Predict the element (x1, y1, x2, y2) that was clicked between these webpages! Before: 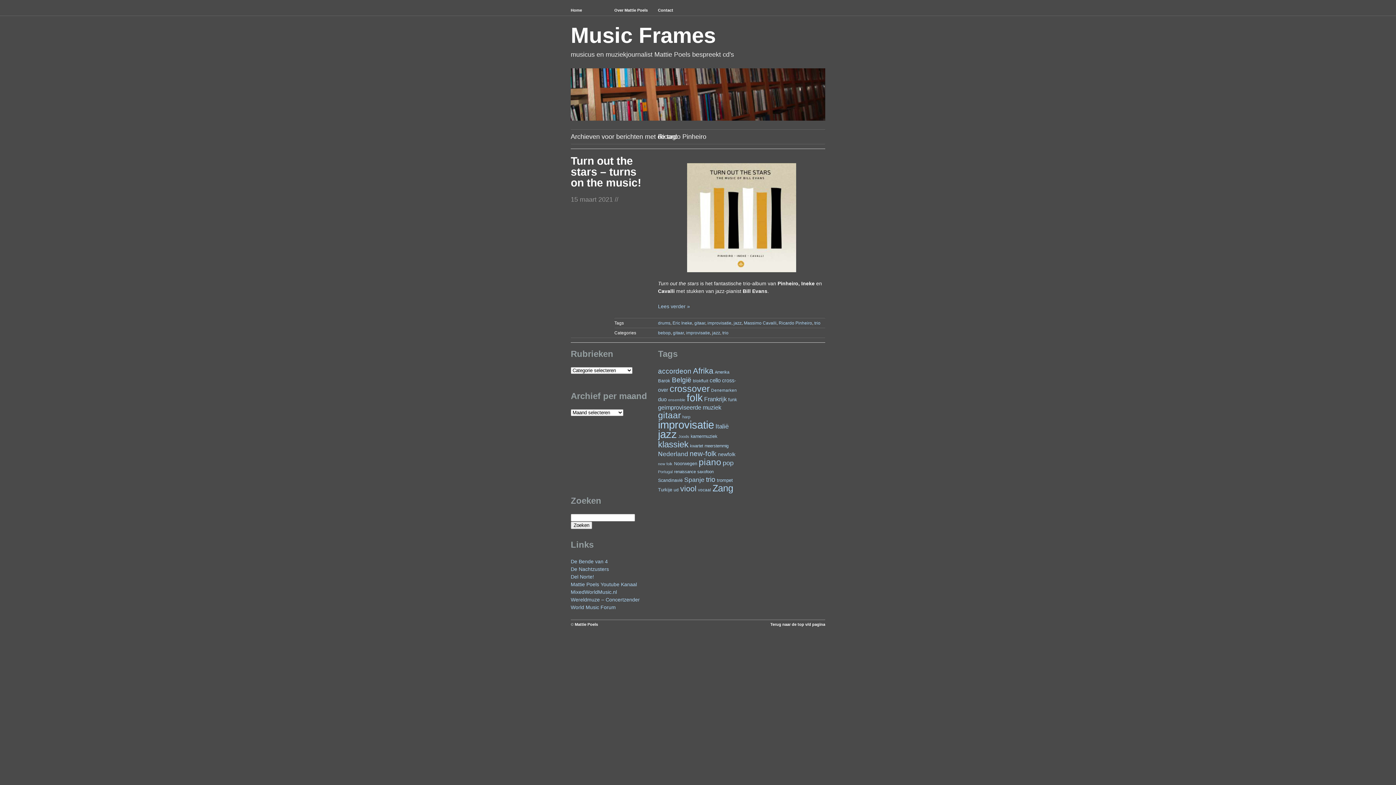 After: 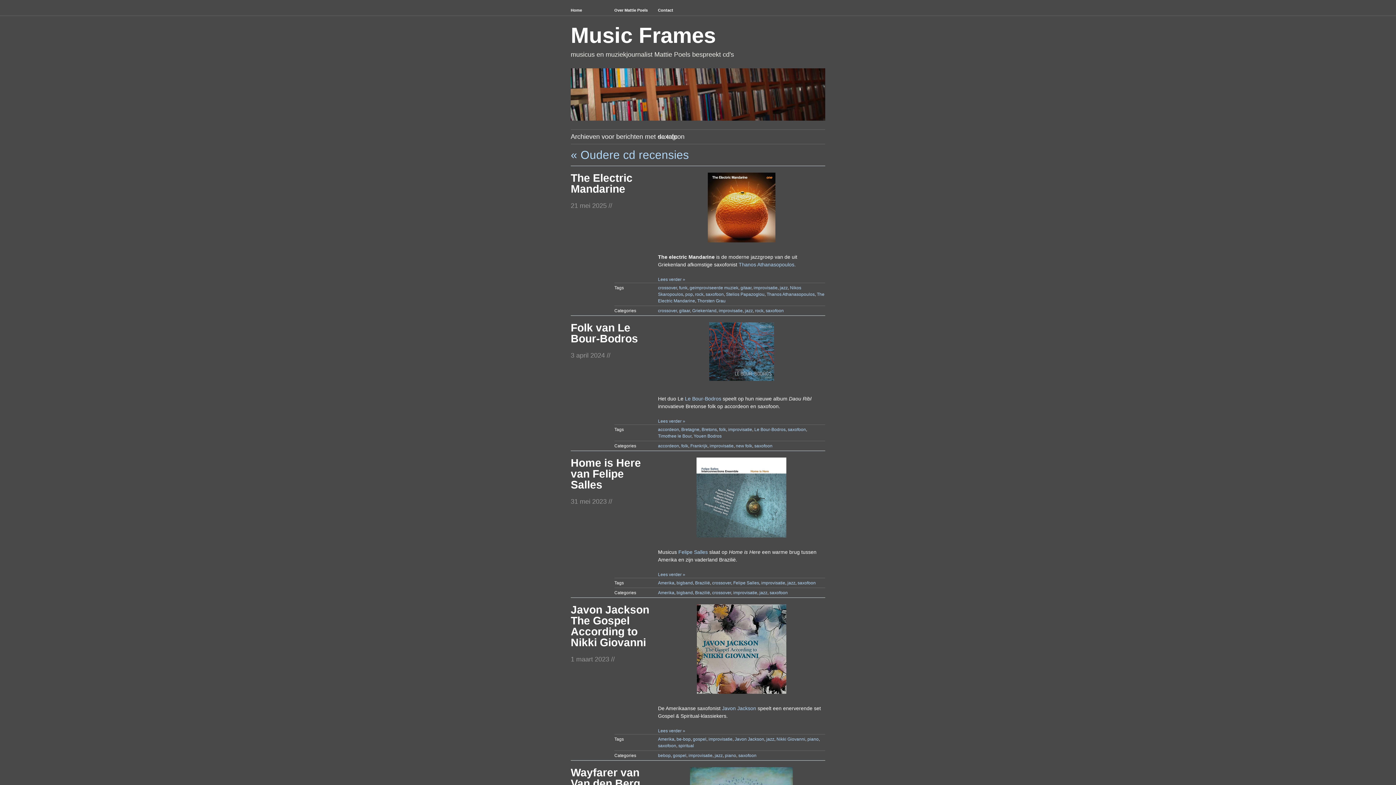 Action: label: saxofoon (20 items) bbox: (697, 469, 713, 474)